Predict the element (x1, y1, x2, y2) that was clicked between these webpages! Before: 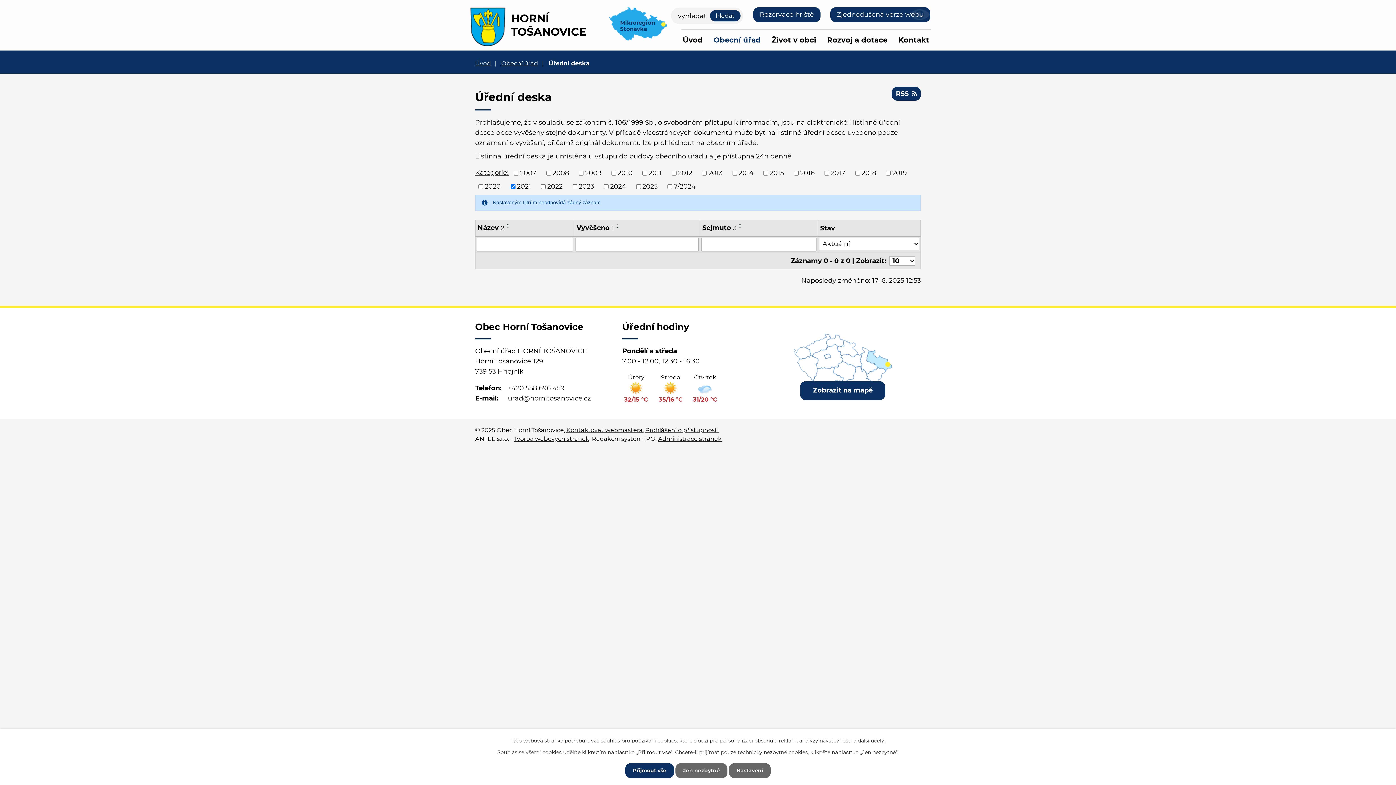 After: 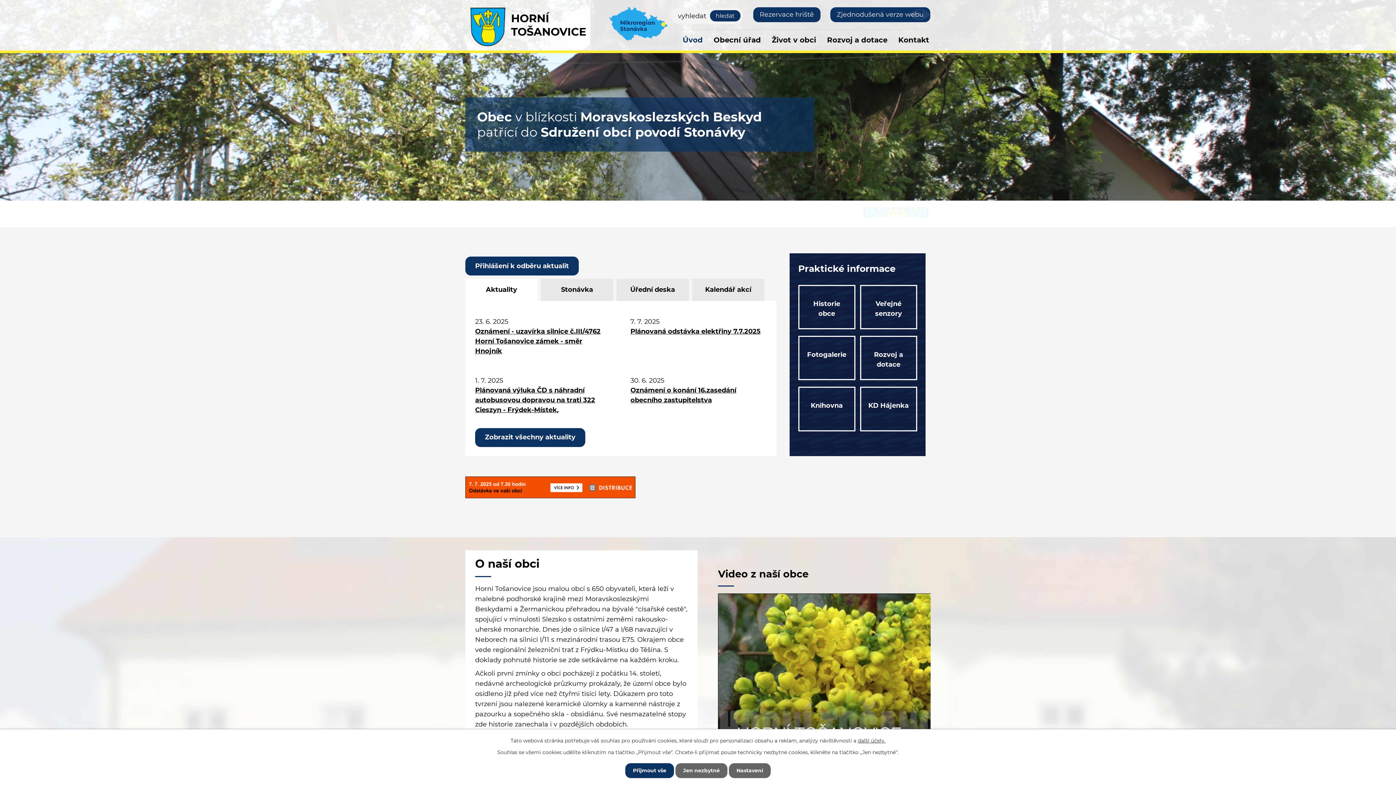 Action: bbox: (475, 59, 490, 66) label: Úvod